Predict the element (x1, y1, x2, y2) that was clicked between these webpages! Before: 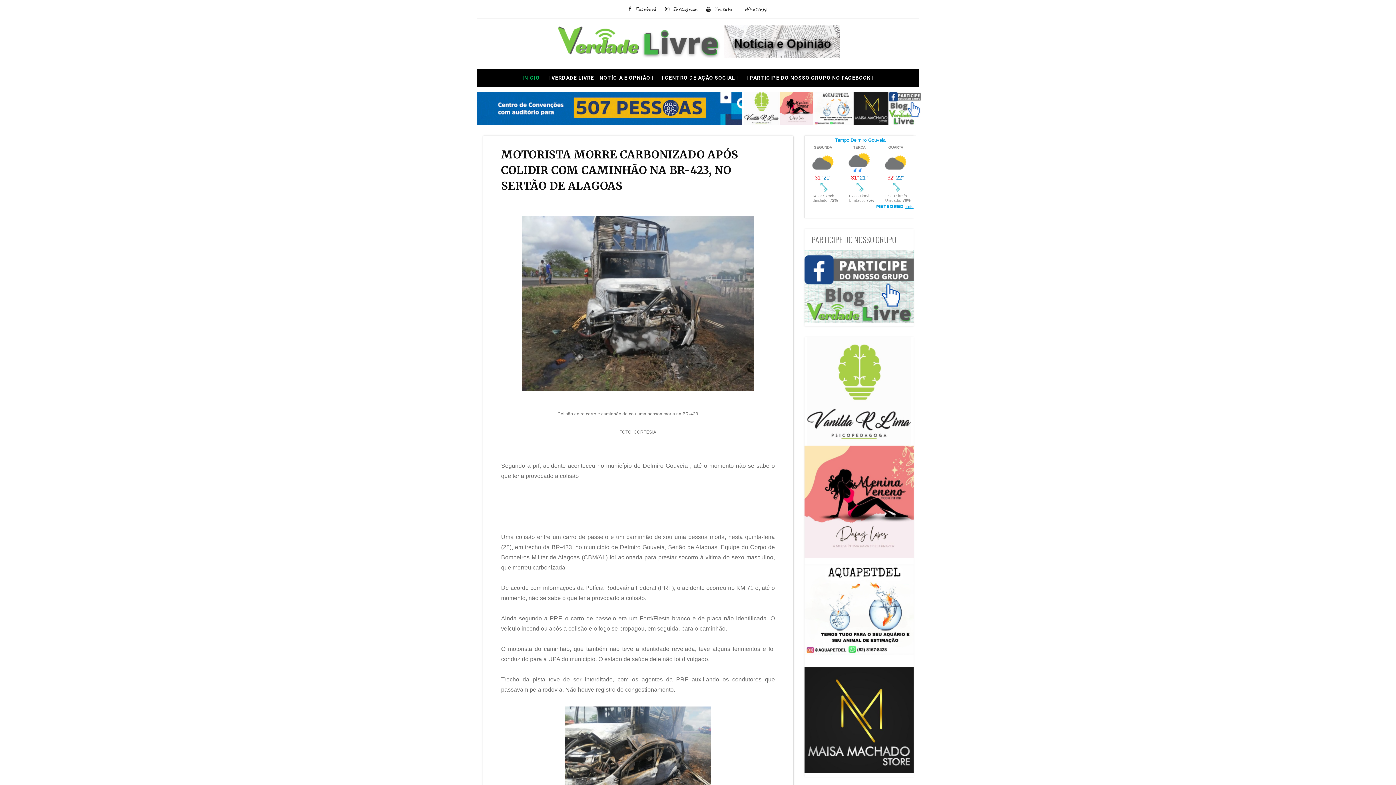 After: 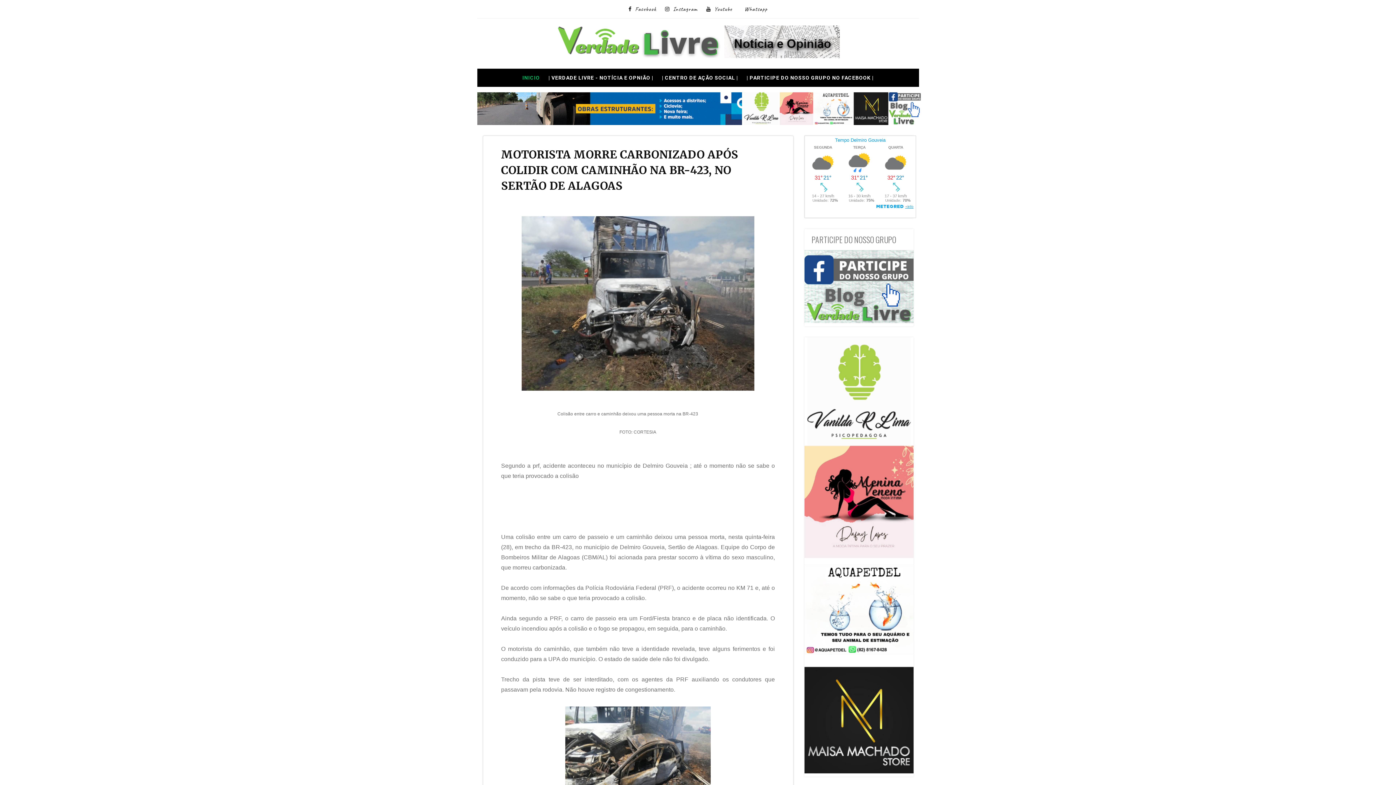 Action: bbox: (743, 119, 921, 126)